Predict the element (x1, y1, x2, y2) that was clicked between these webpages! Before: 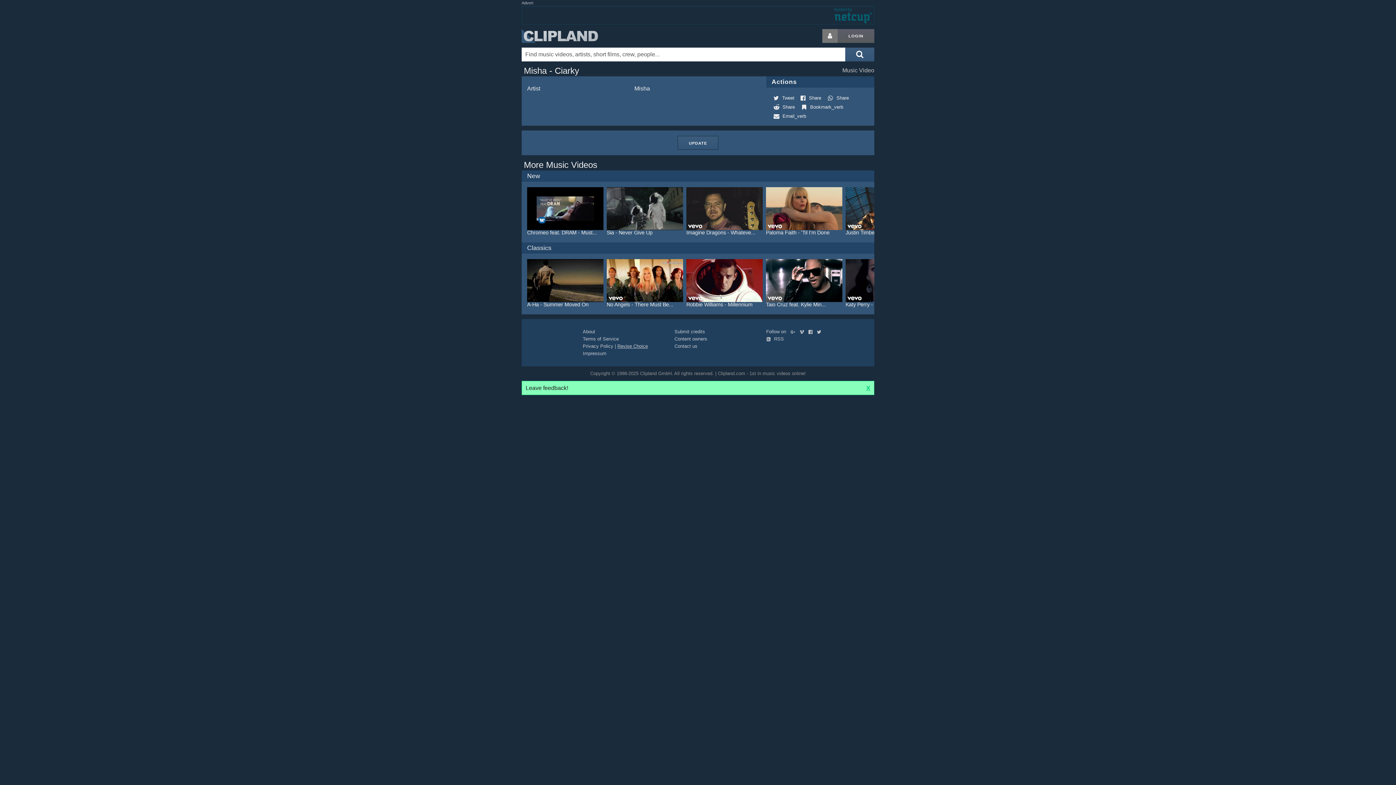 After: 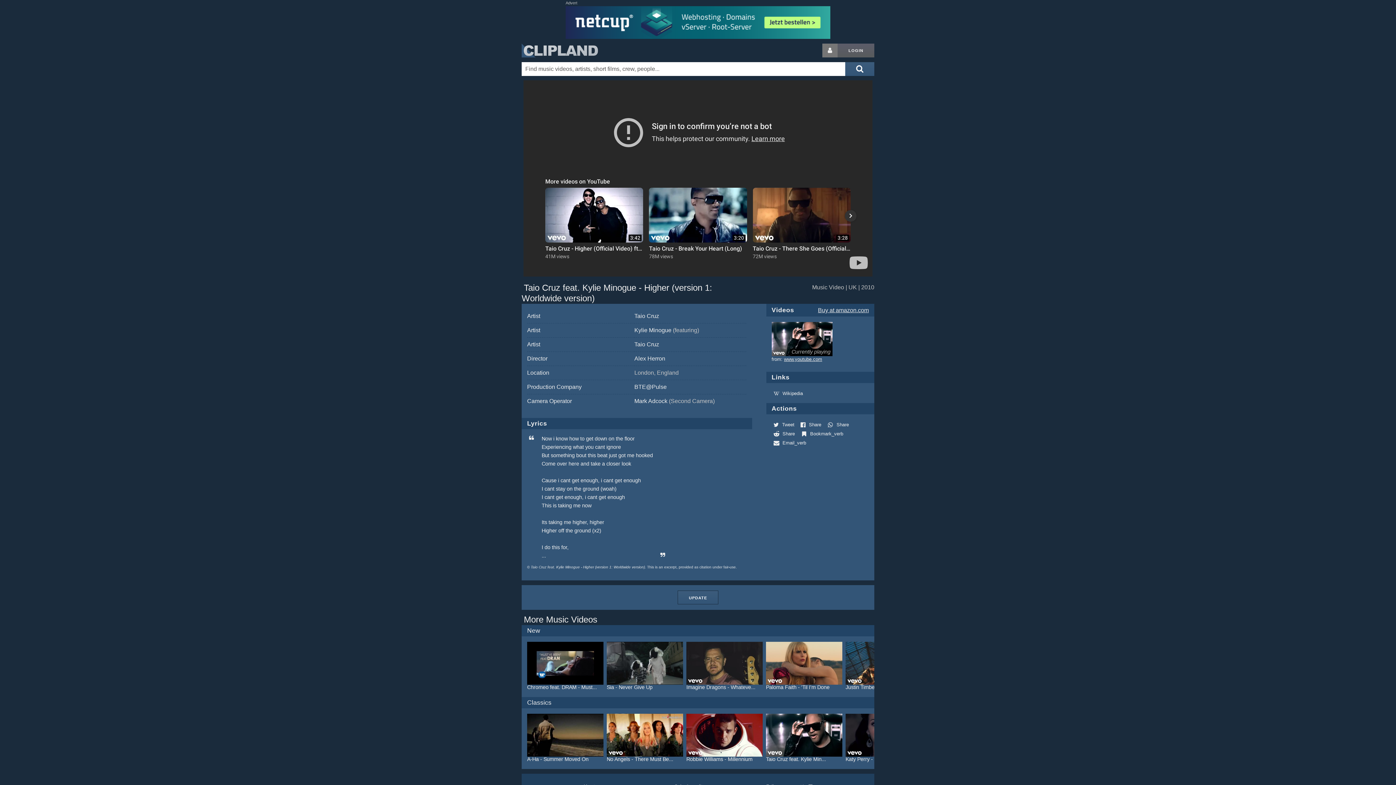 Action: label: Taio Cruz feat. Kylie Min... bbox: (766, 259, 842, 307)